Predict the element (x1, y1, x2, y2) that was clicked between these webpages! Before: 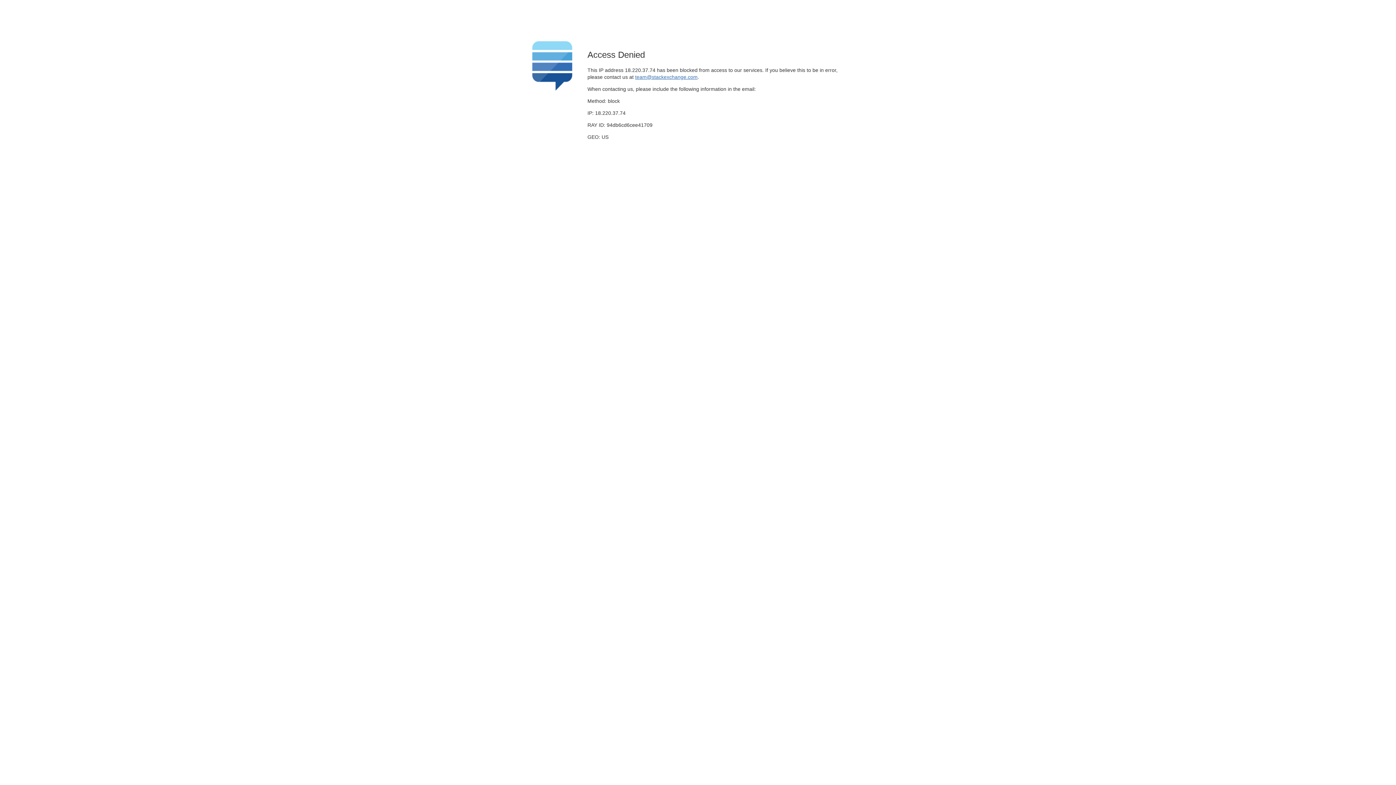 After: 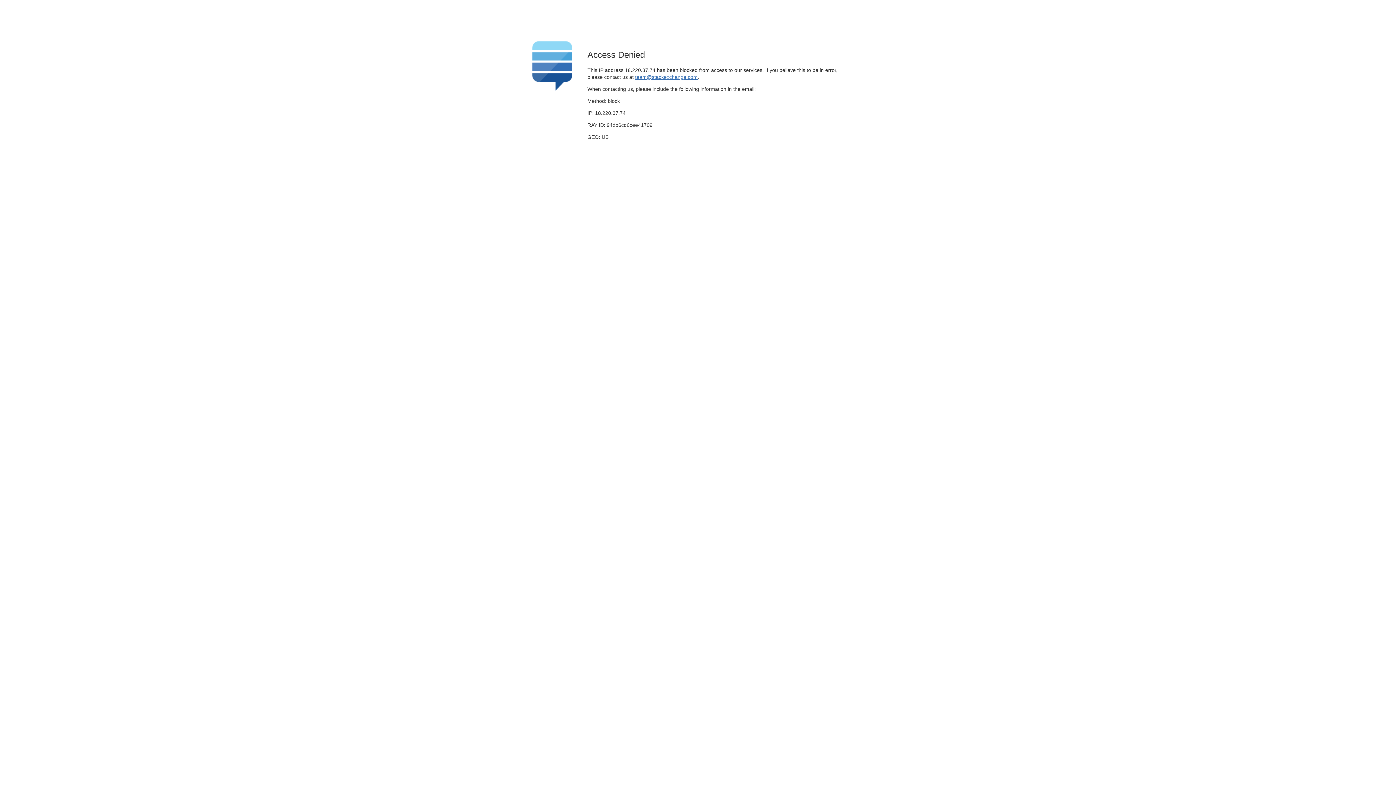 Action: bbox: (635, 74, 697, 79) label: team@stackexchange.com